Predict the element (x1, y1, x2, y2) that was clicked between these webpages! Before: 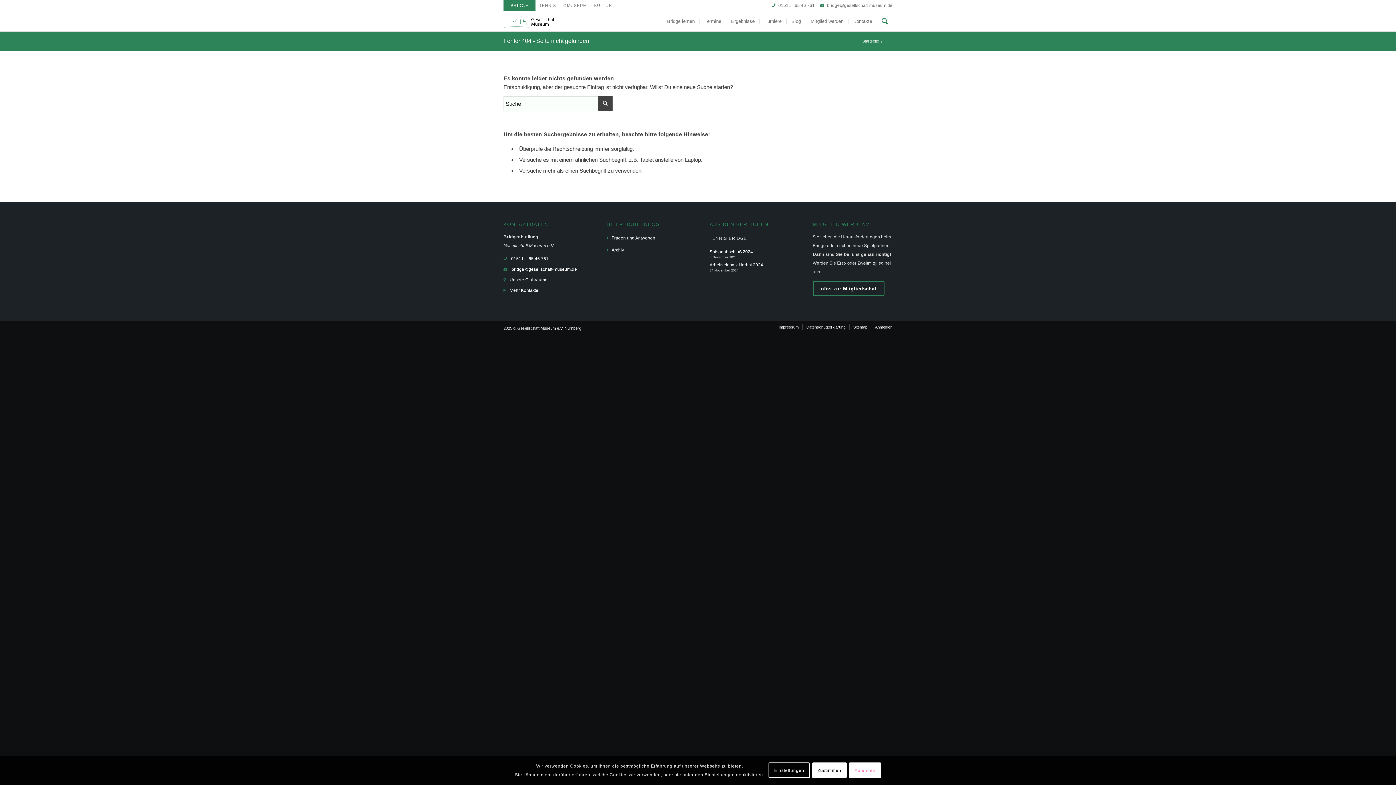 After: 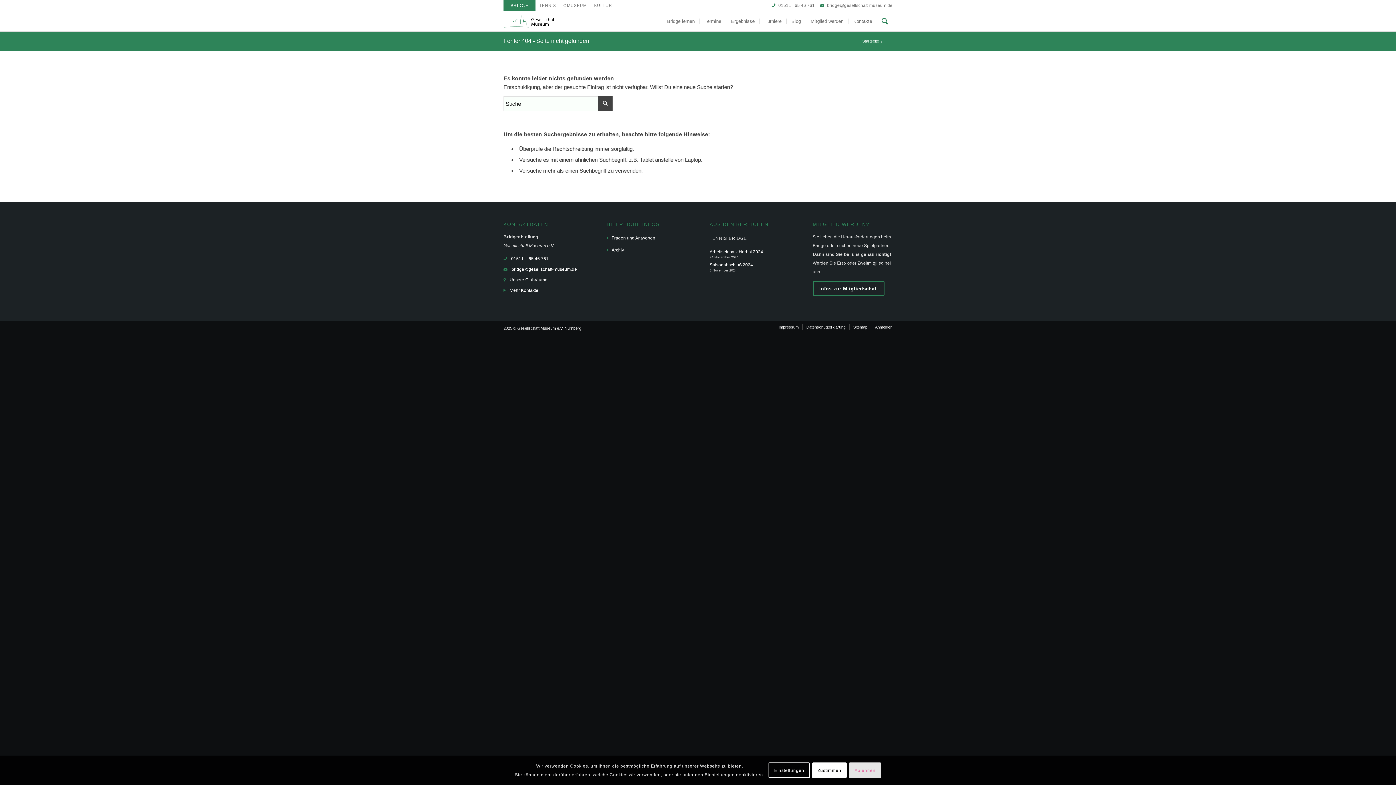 Action: label: Ablehnen bbox: (849, 763, 881, 778)